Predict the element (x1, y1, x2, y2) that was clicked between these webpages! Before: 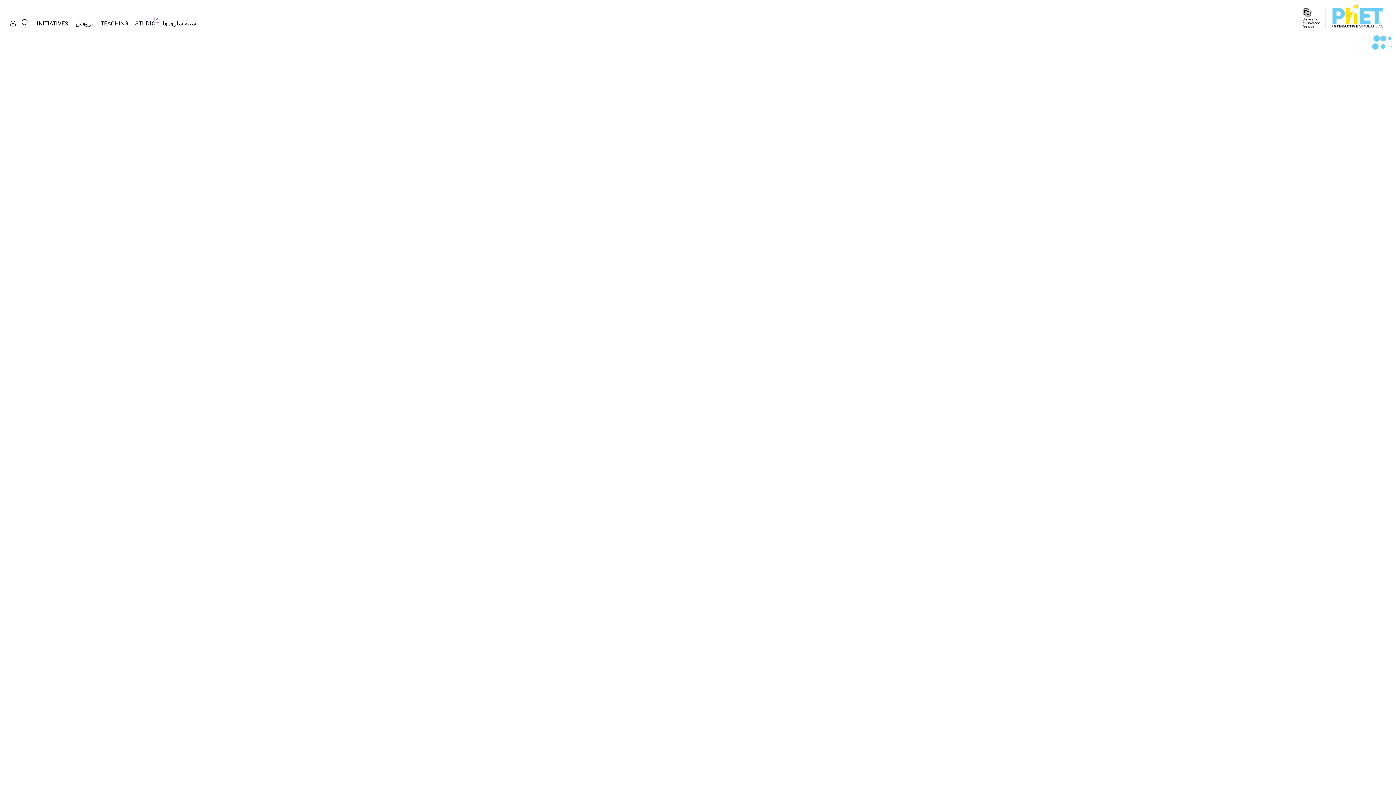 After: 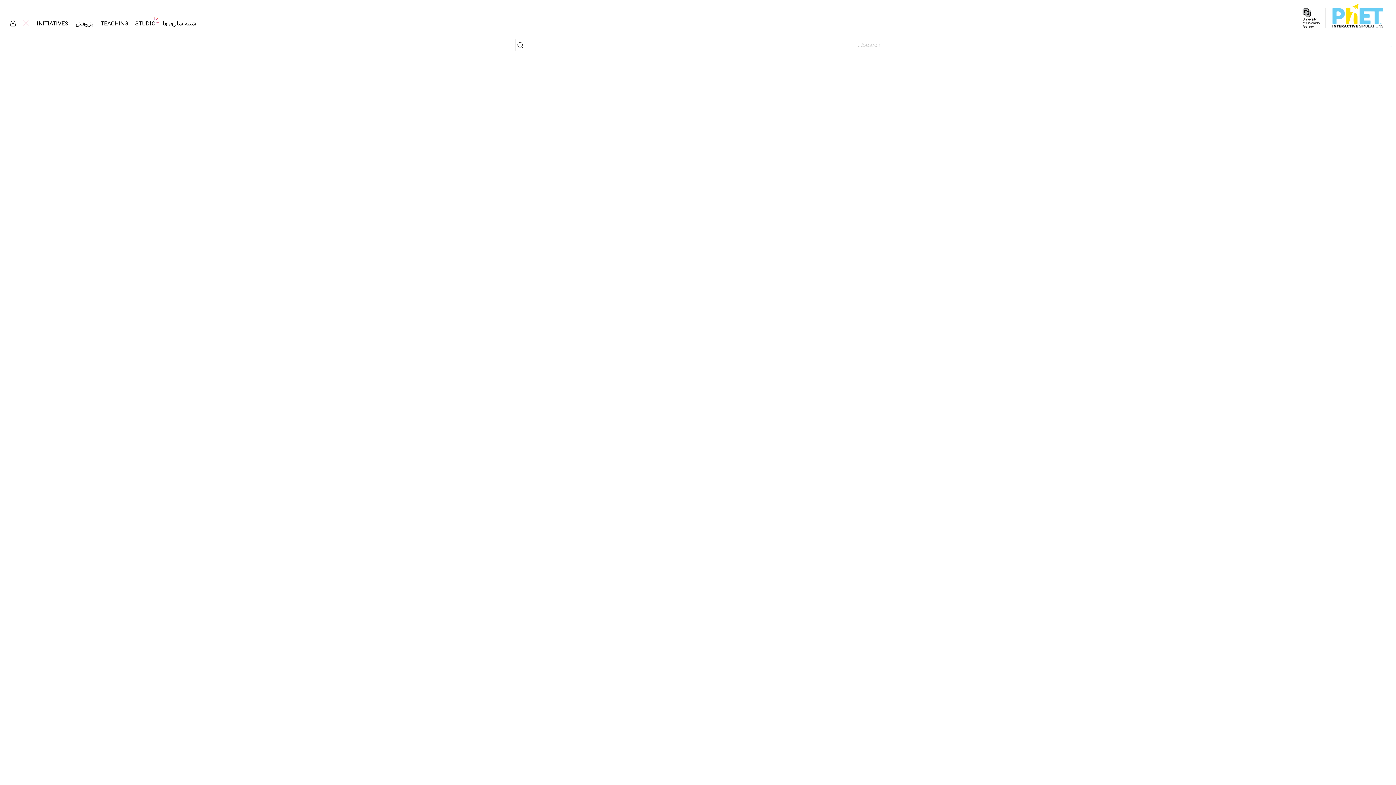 Action: label: Search bbox: (20, 17, 30, 28)